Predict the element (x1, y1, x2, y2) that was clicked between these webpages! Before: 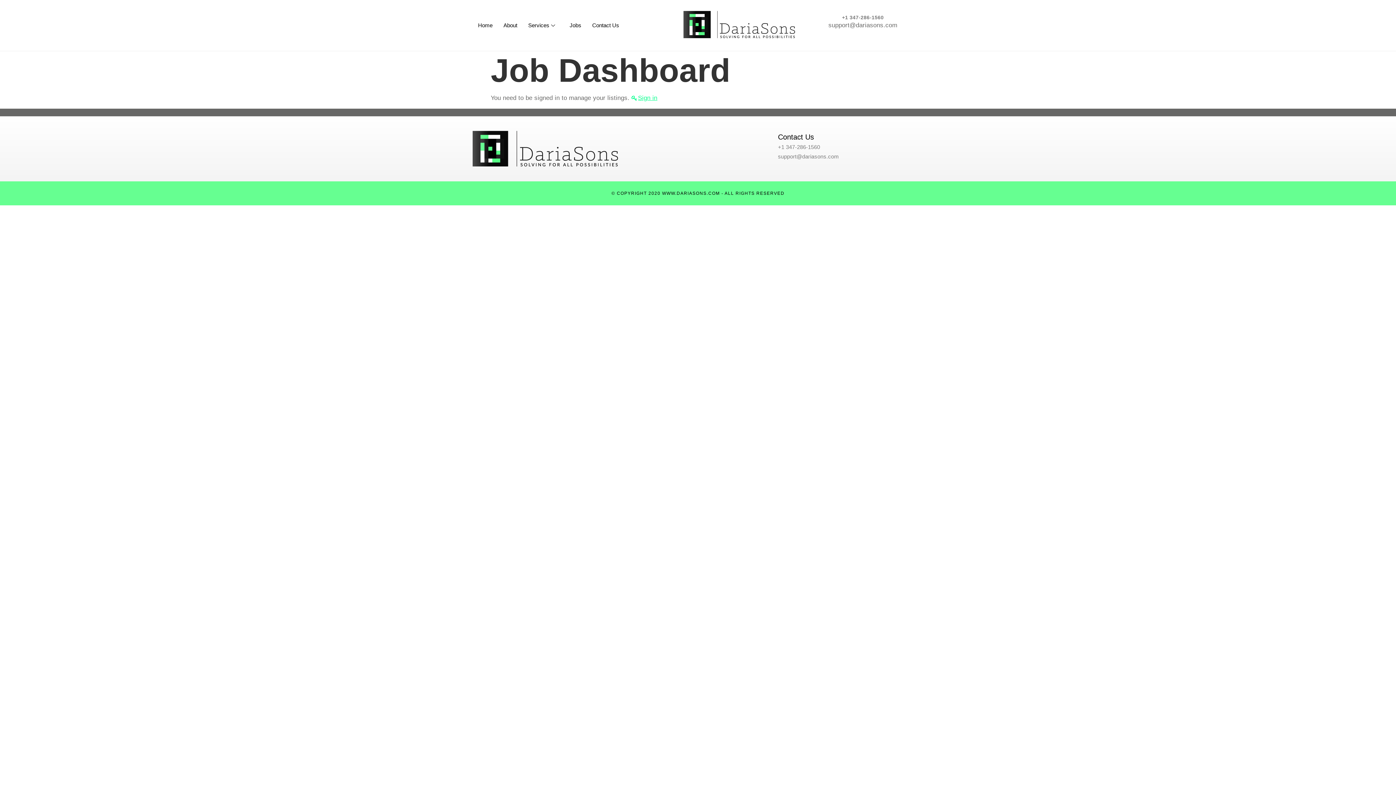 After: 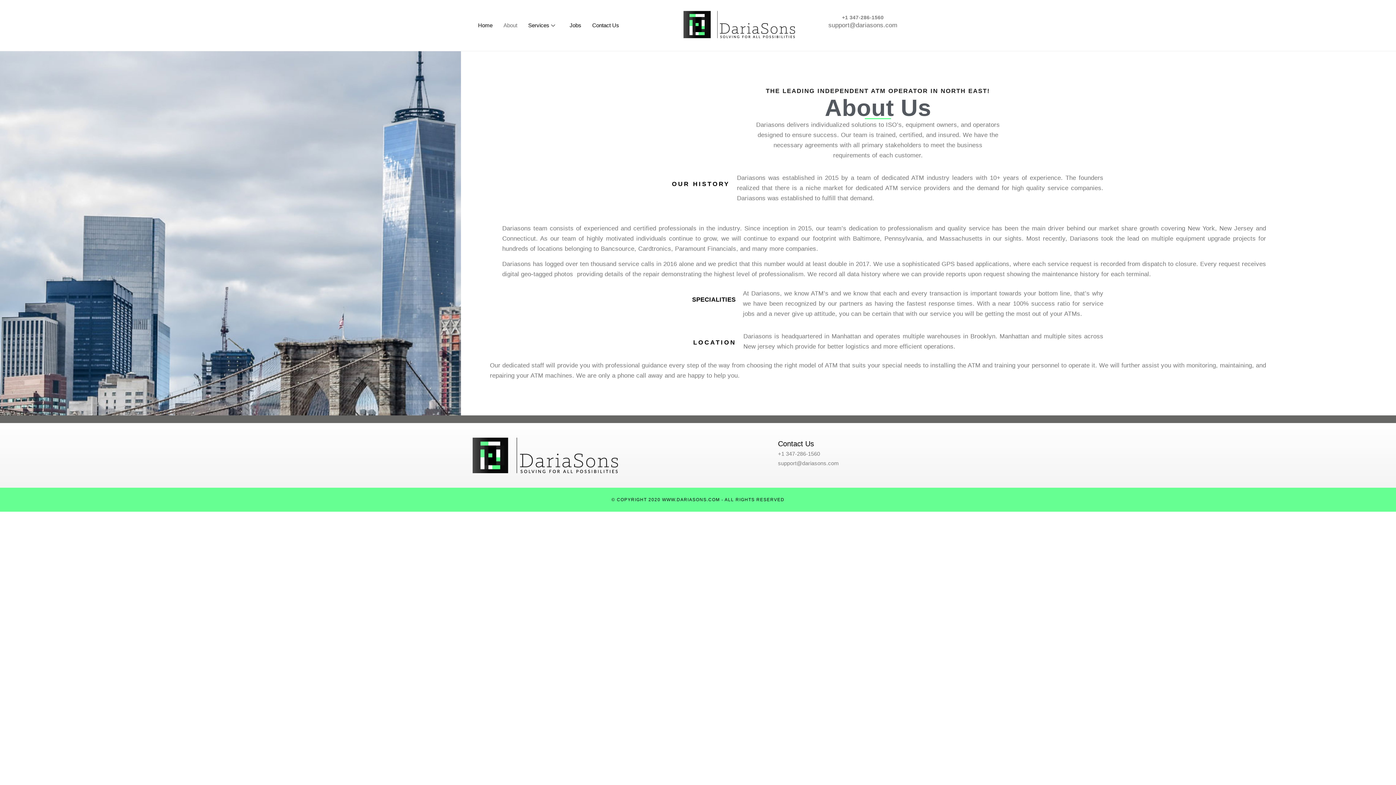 Action: label: About bbox: (498, 10, 522, 40)